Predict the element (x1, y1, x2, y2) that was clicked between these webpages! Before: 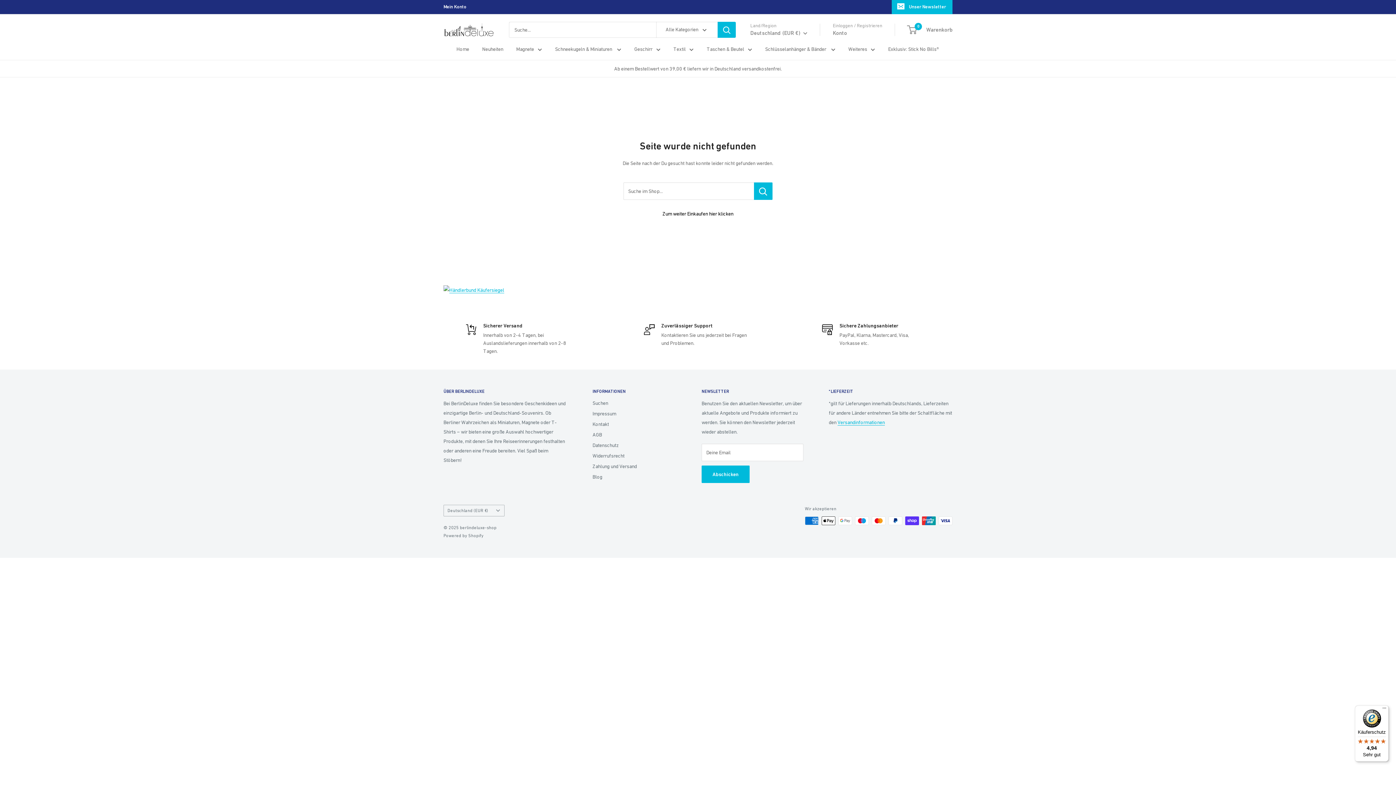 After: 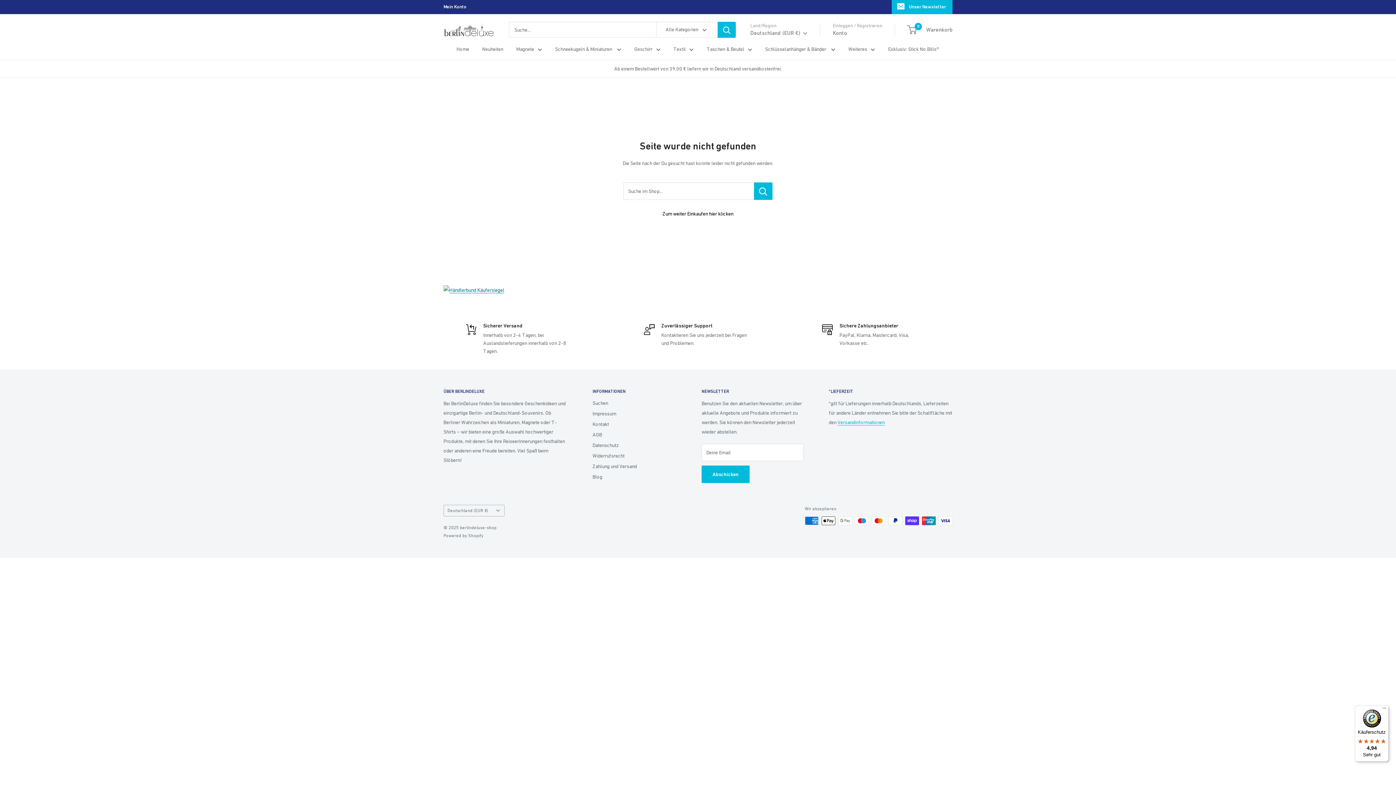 Action: bbox: (443, 282, 504, 288)